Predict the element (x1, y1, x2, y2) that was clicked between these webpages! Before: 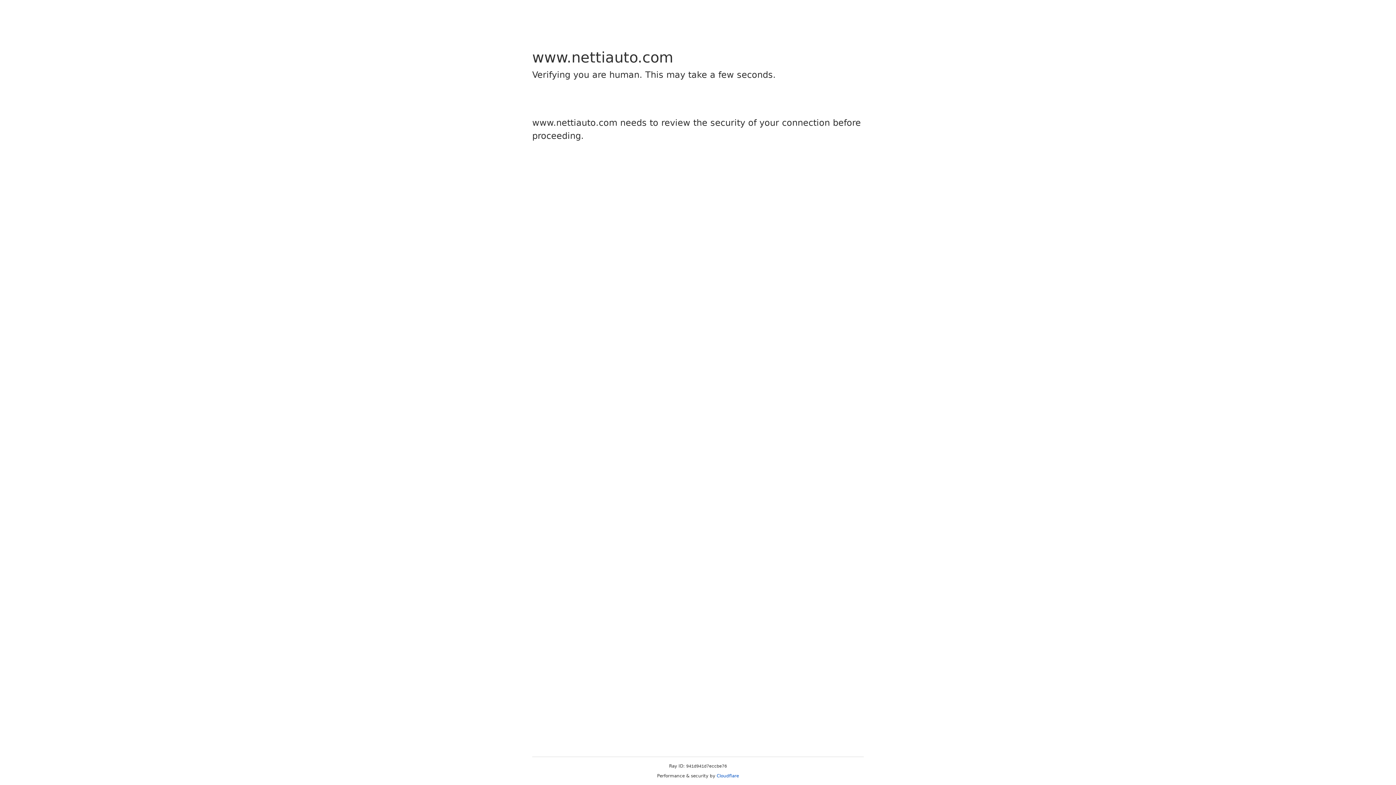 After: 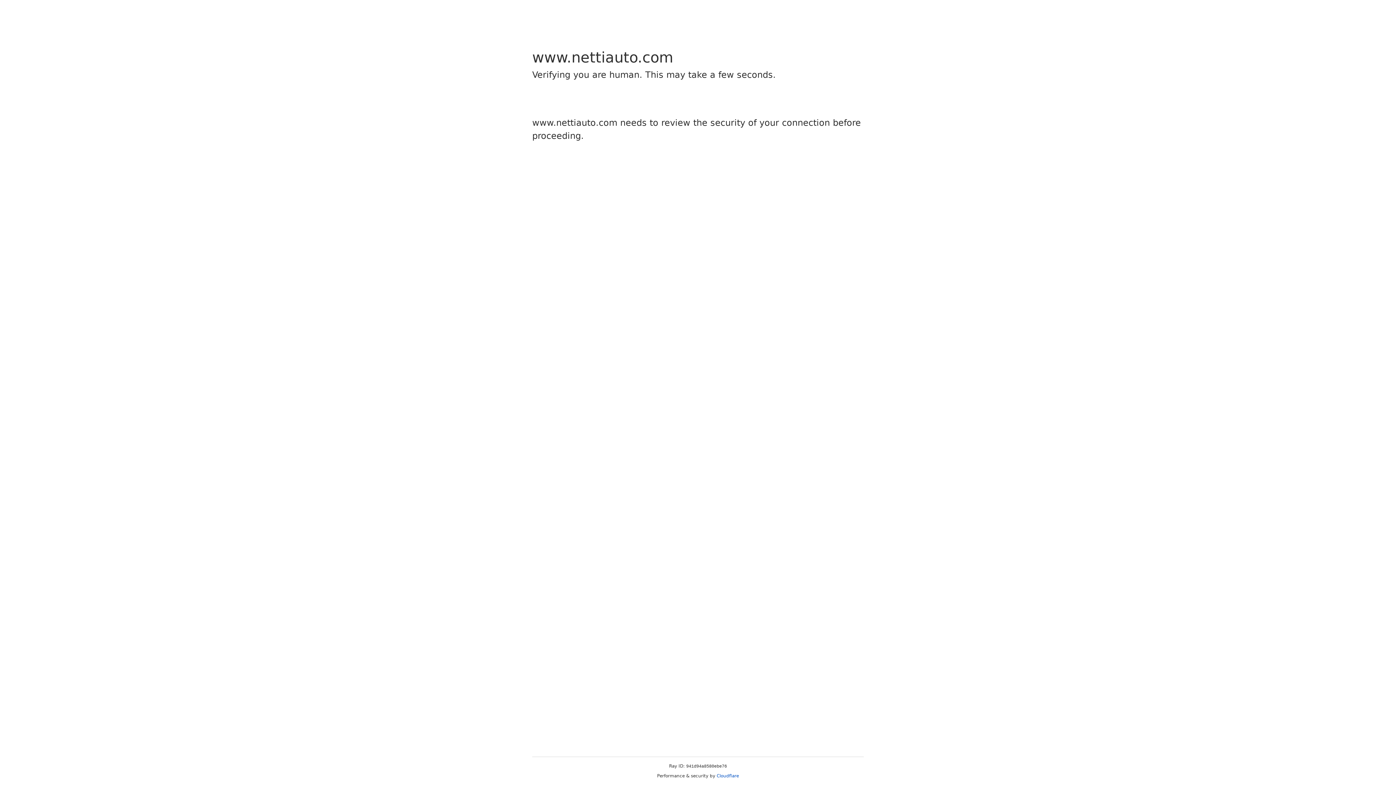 Action: label: Cloudflare bbox: (716, 773, 739, 778)